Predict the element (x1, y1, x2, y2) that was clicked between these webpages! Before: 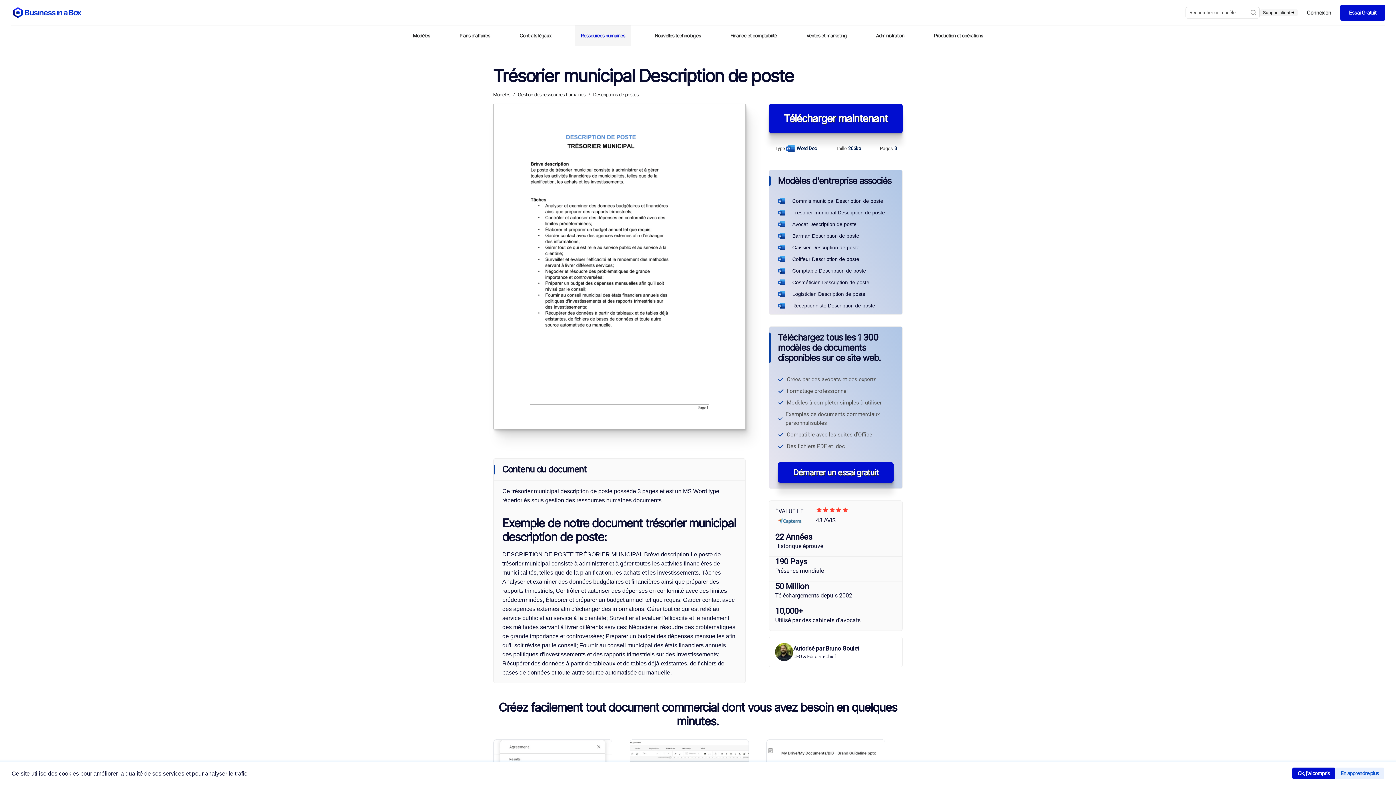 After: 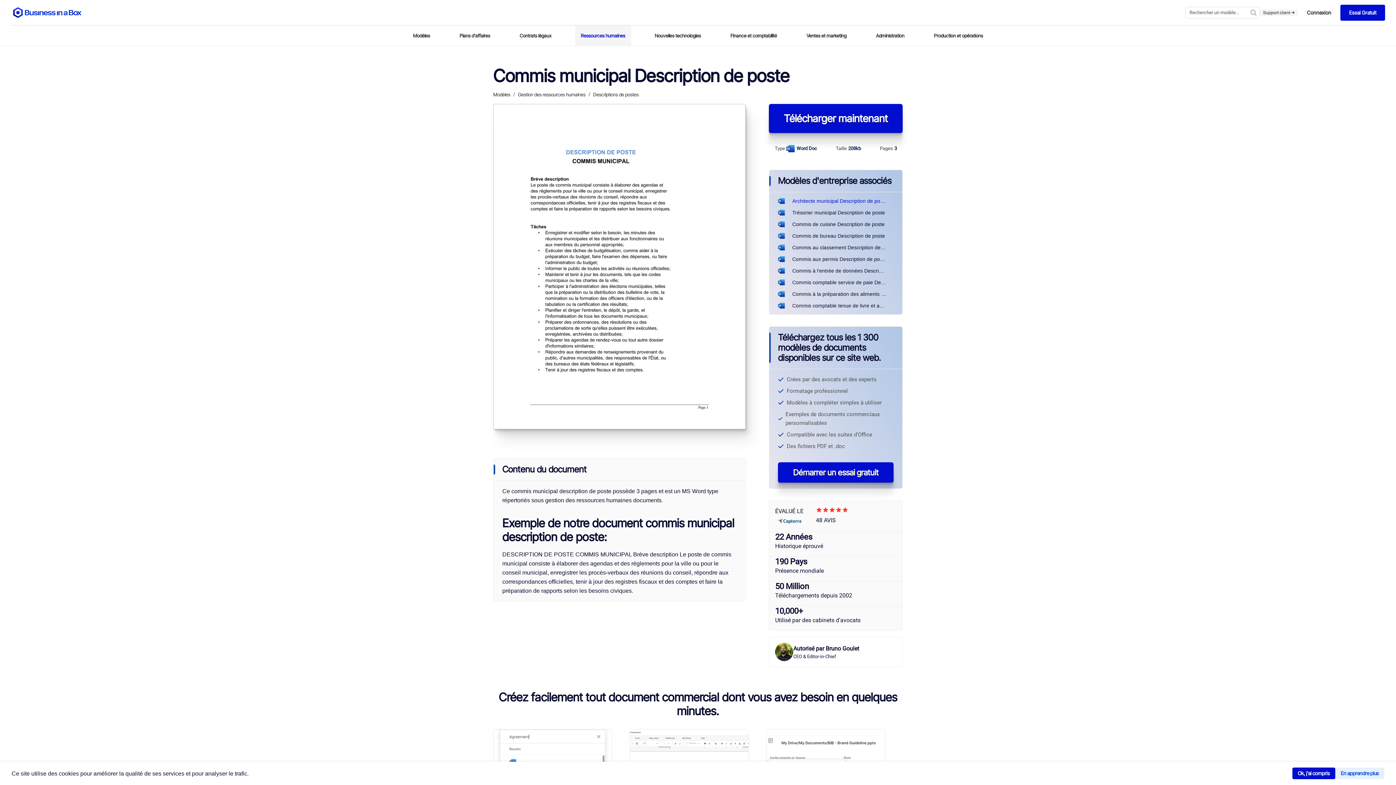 Action: bbox: (792, 198, 893, 204) label: Commis municipal Description de poste